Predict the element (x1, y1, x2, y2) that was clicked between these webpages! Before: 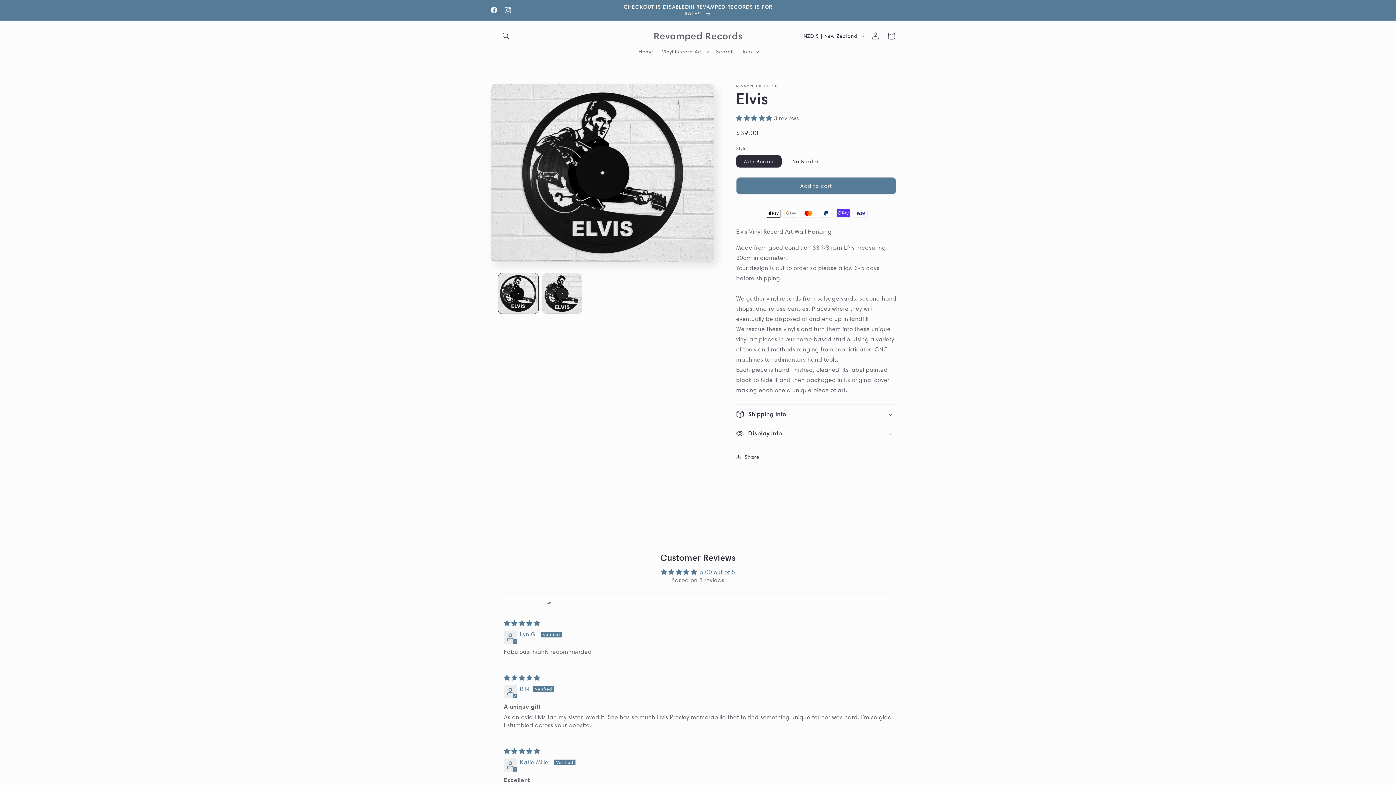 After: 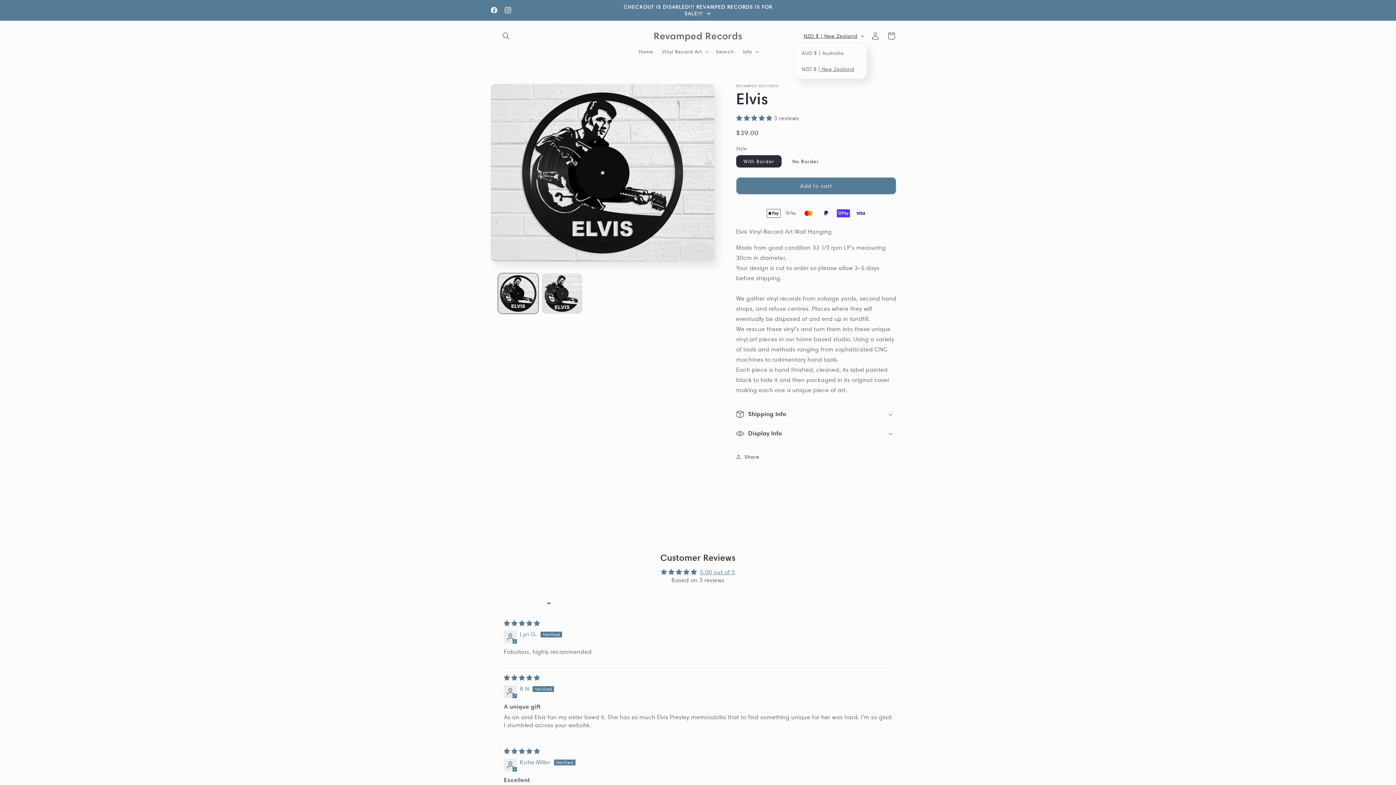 Action: label: NZD $ | New Zealand bbox: (799, 29, 867, 42)